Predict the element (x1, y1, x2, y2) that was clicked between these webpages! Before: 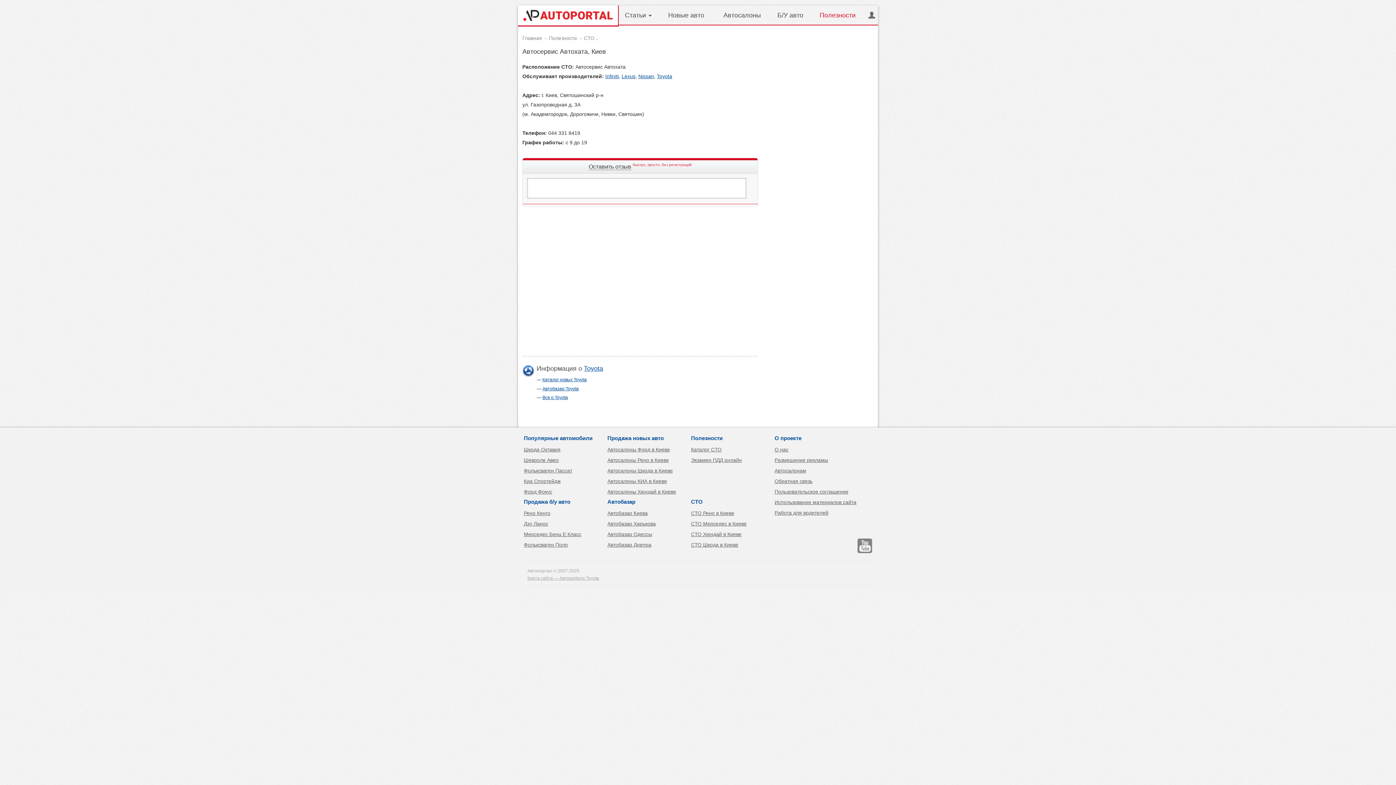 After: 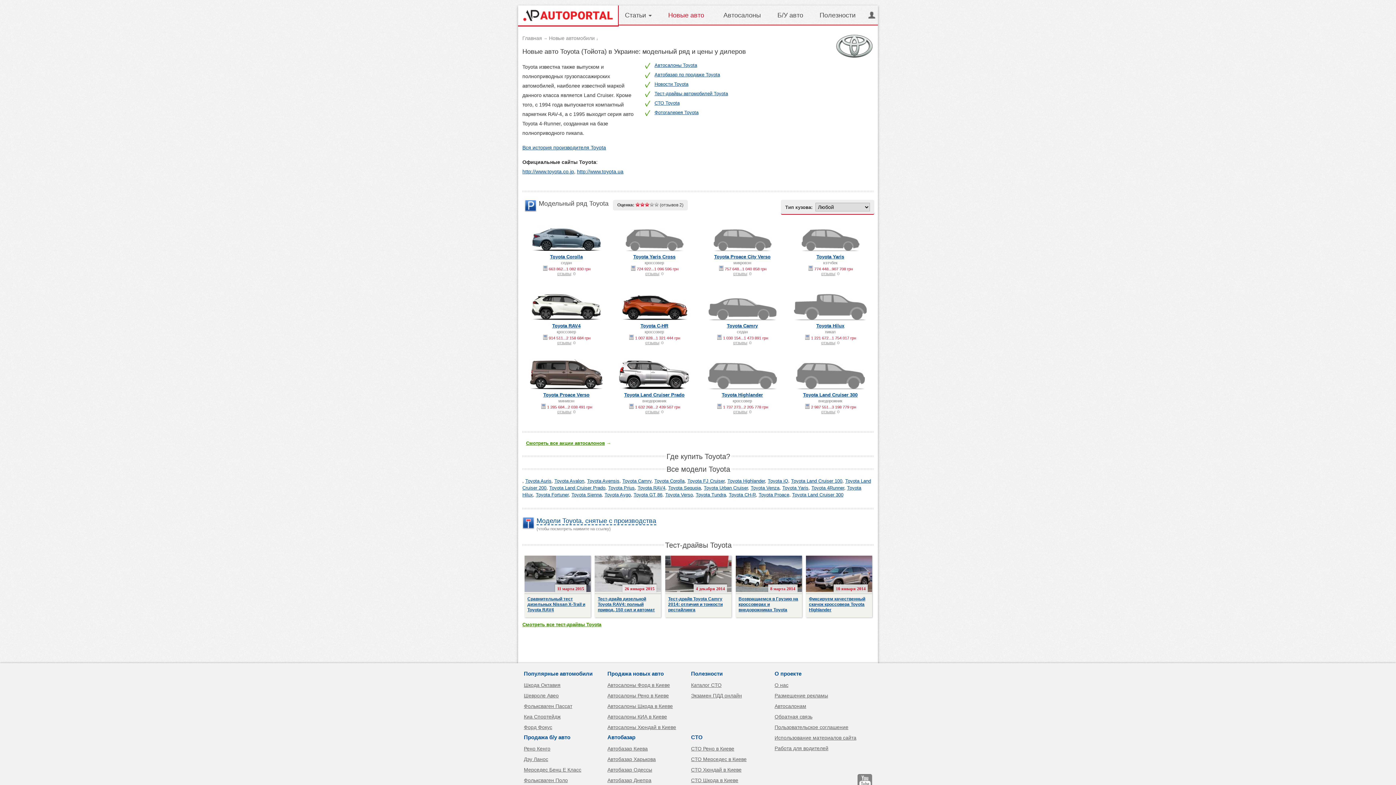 Action: bbox: (584, 365, 603, 372) label: Toyota